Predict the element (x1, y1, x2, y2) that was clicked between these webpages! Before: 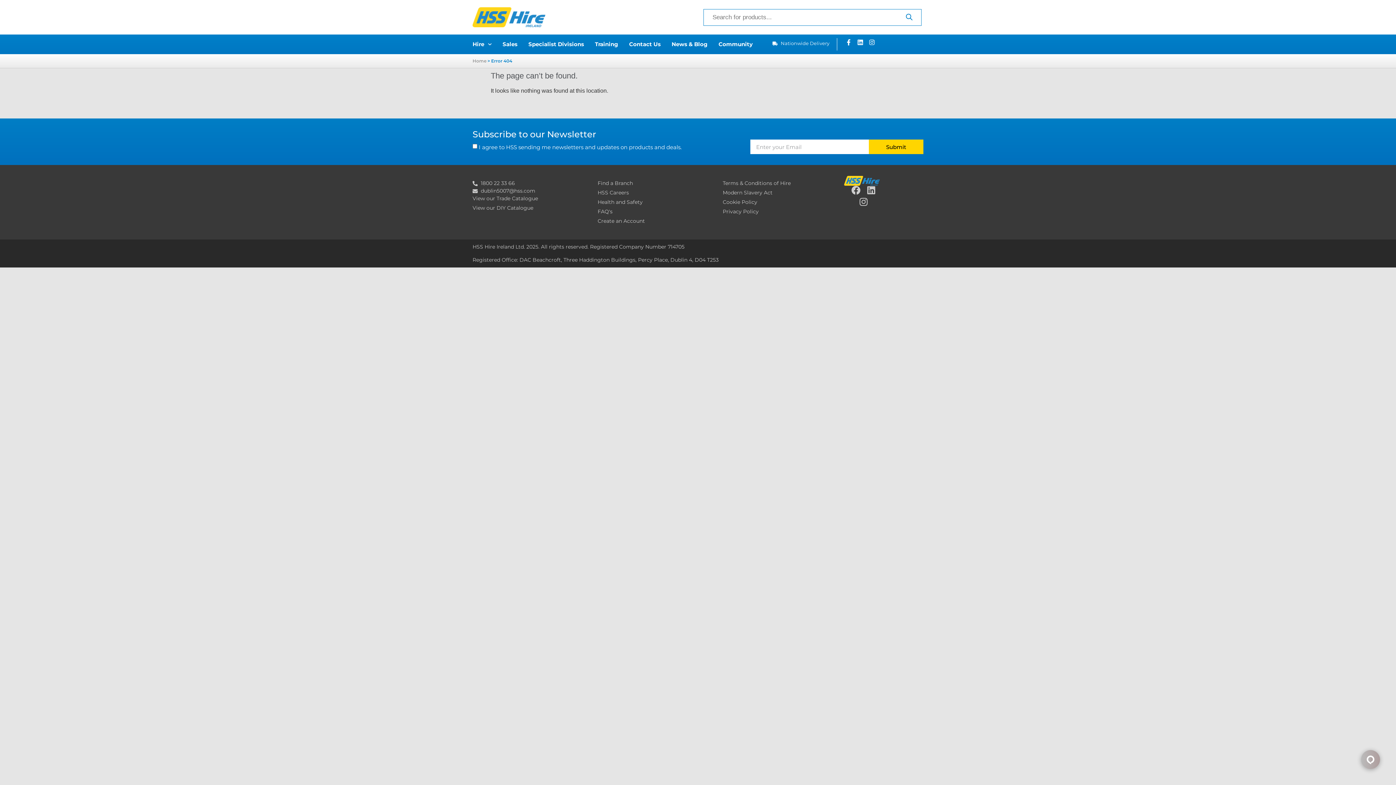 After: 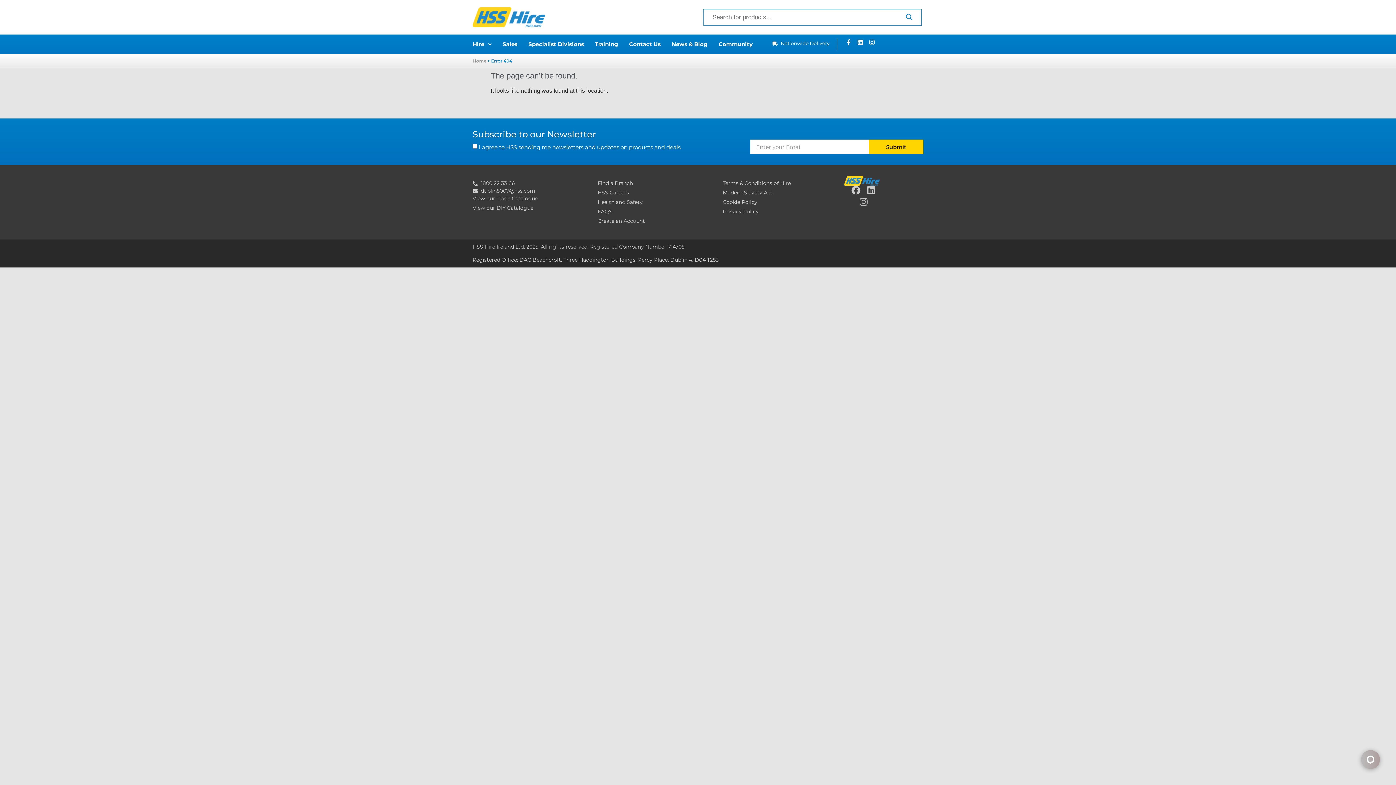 Action: label: Instagram bbox: (859, 197, 868, 206)